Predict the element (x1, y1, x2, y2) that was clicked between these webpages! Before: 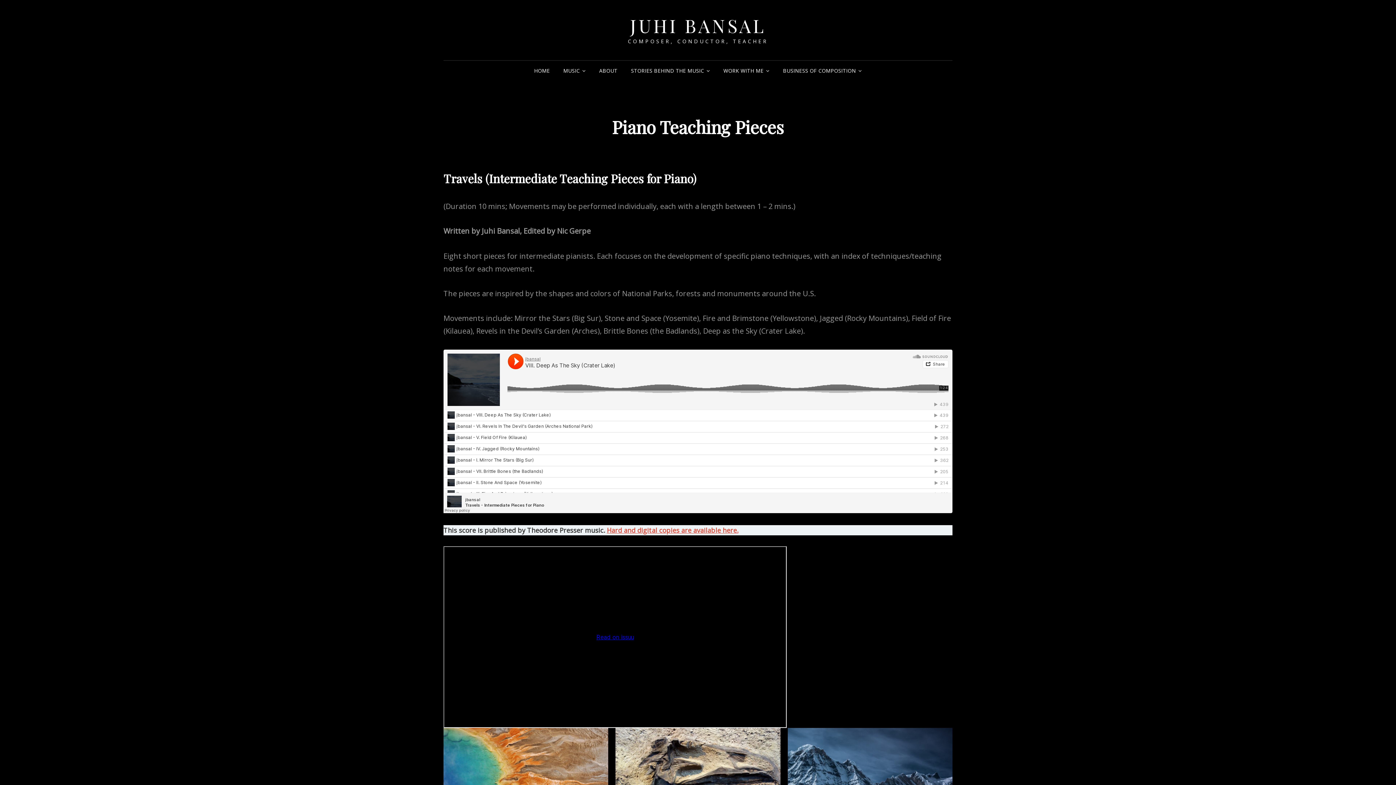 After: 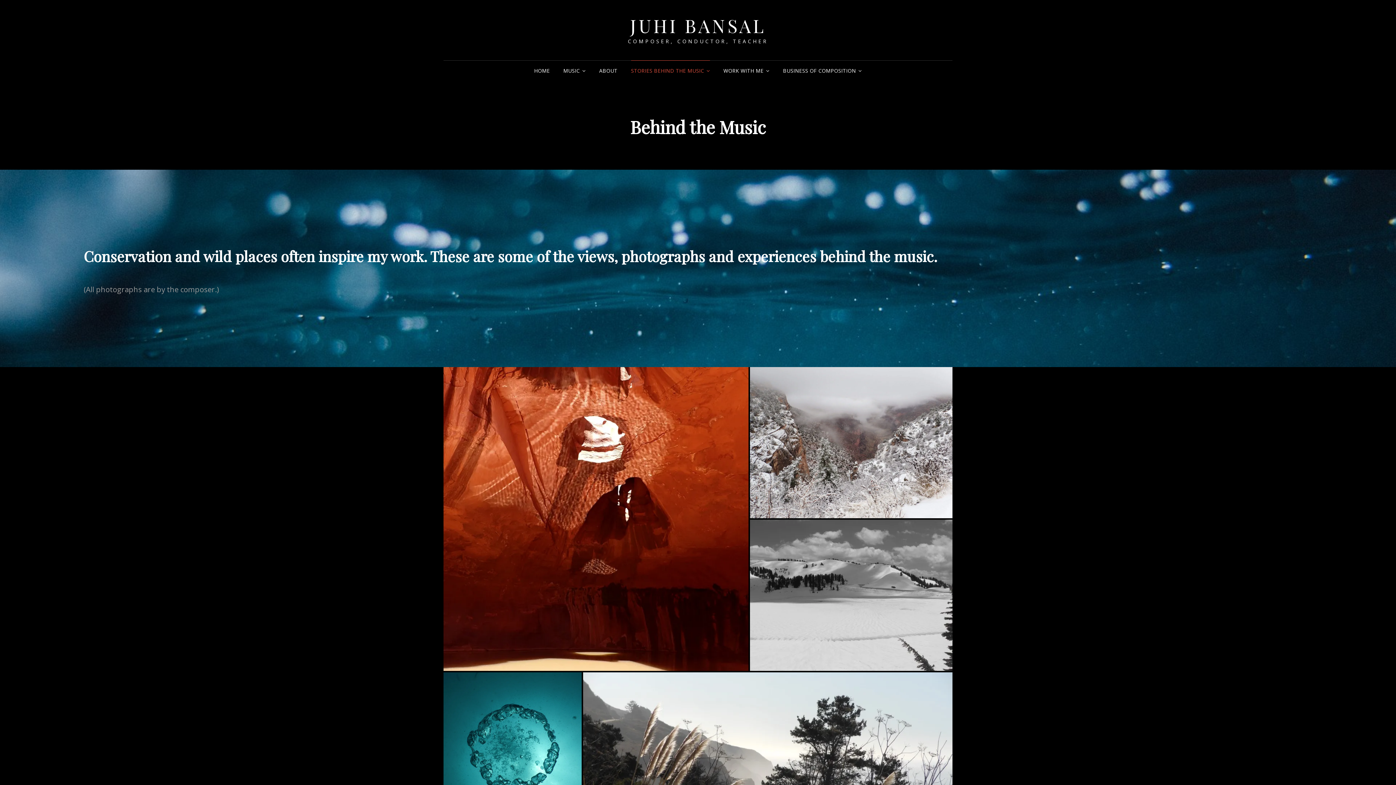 Action: bbox: (625, 60, 715, 81) label: STORIES BEHIND THE MUSIC